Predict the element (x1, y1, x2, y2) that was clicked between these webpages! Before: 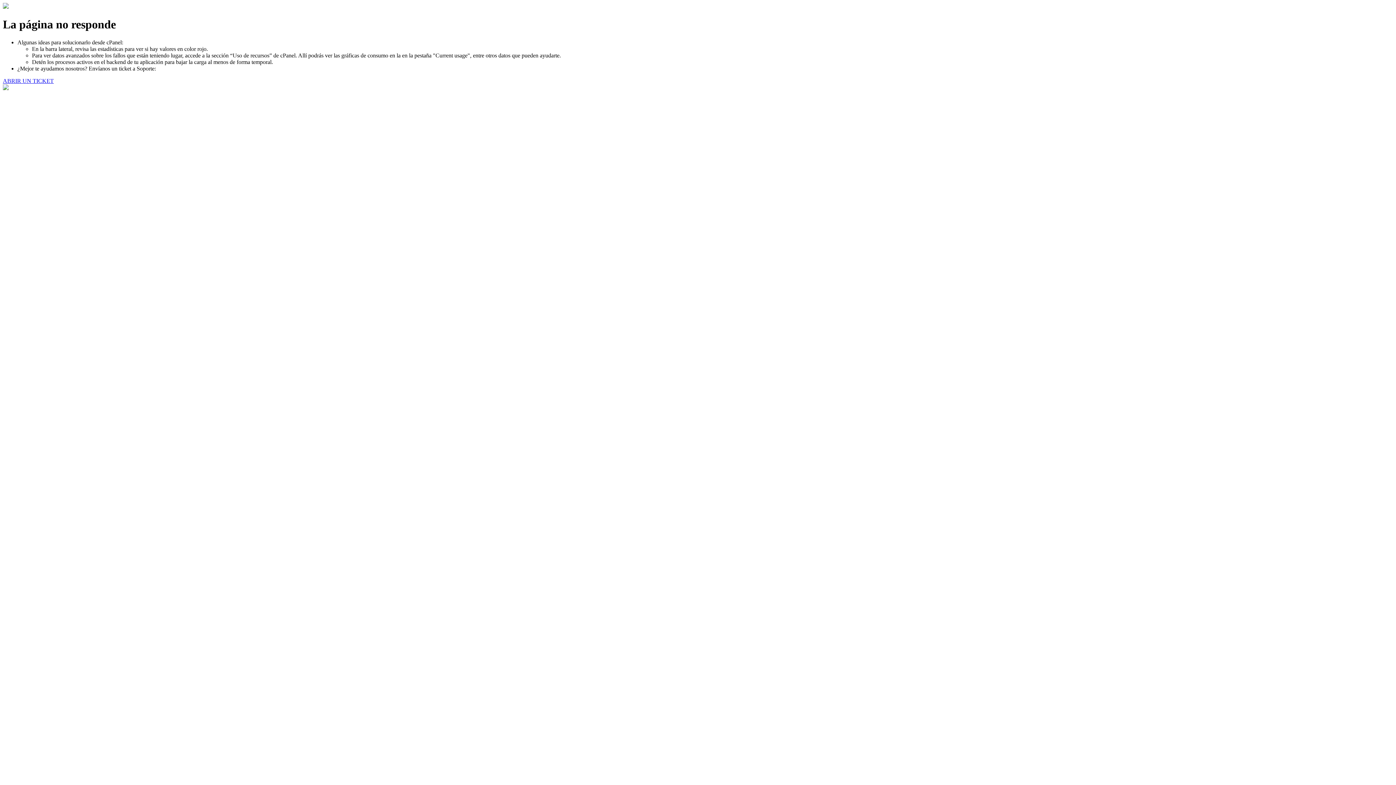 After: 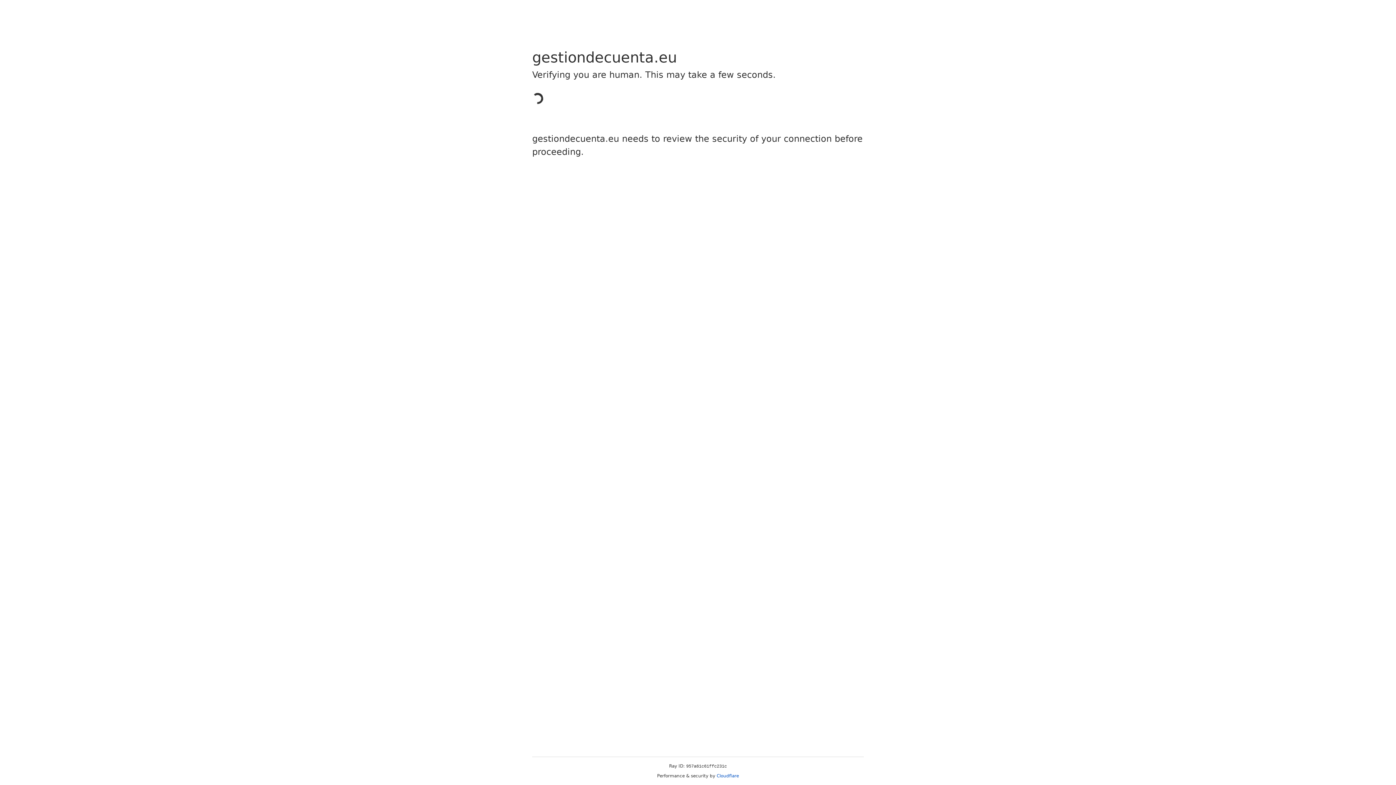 Action: bbox: (2, 77, 53, 83) label: ABRIR UN TICKET